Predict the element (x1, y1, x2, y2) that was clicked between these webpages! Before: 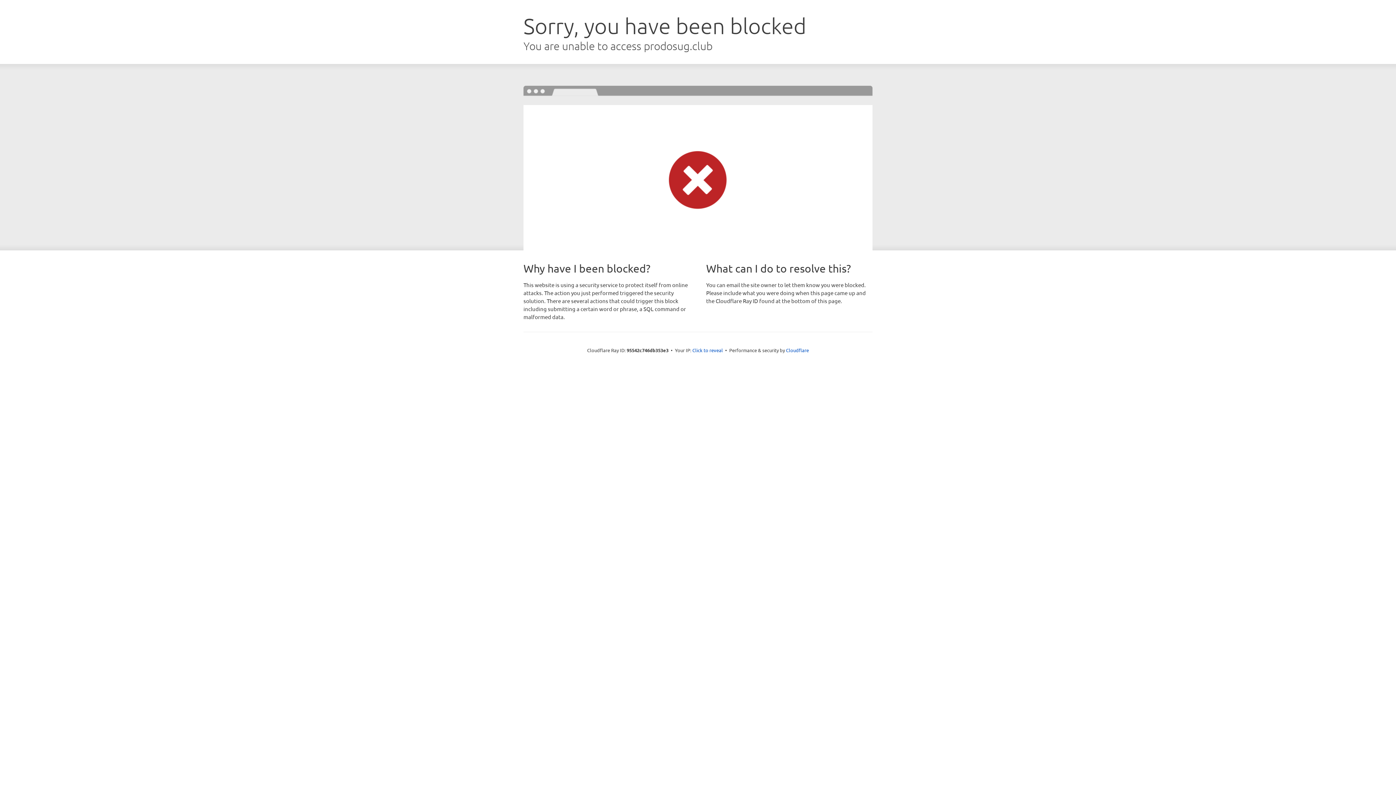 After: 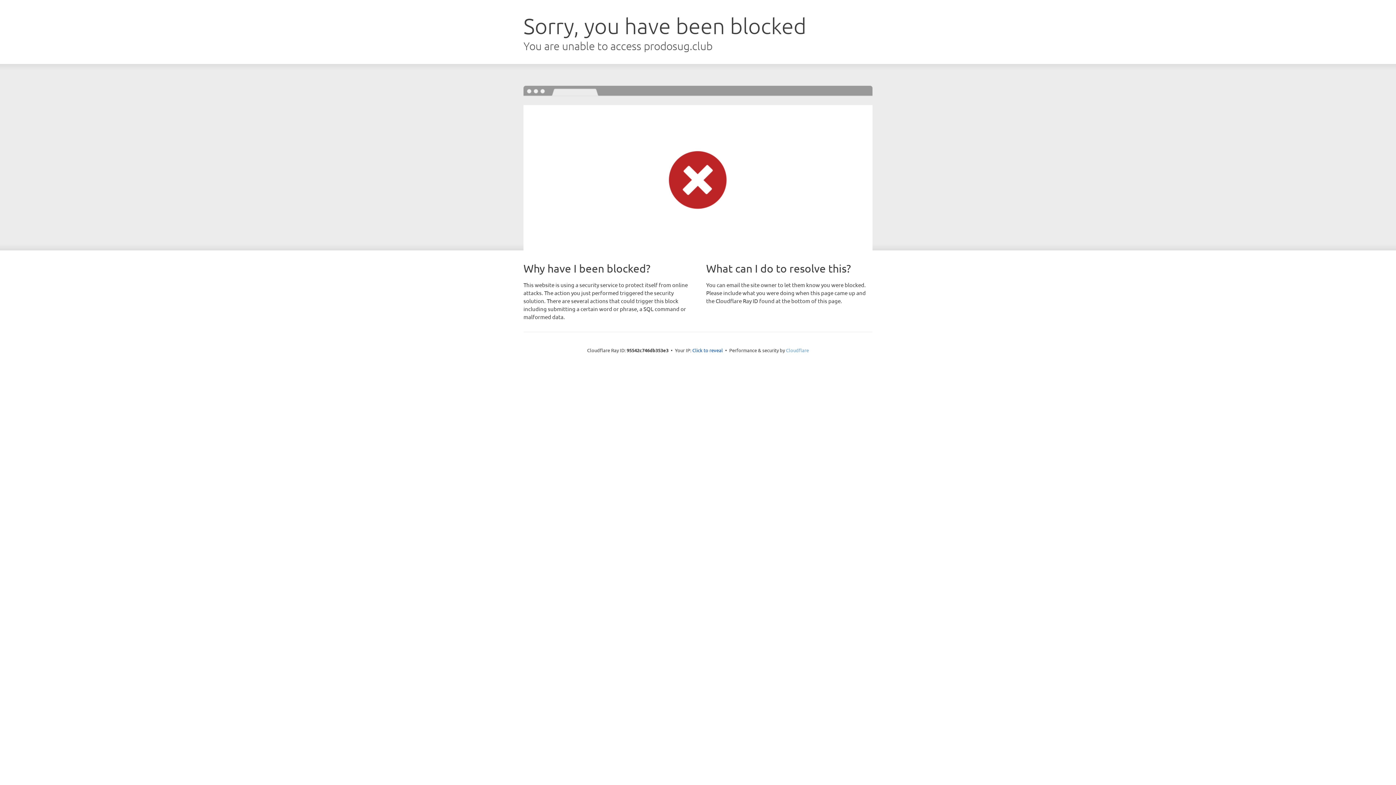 Action: label: Cloudflare bbox: (786, 347, 809, 353)